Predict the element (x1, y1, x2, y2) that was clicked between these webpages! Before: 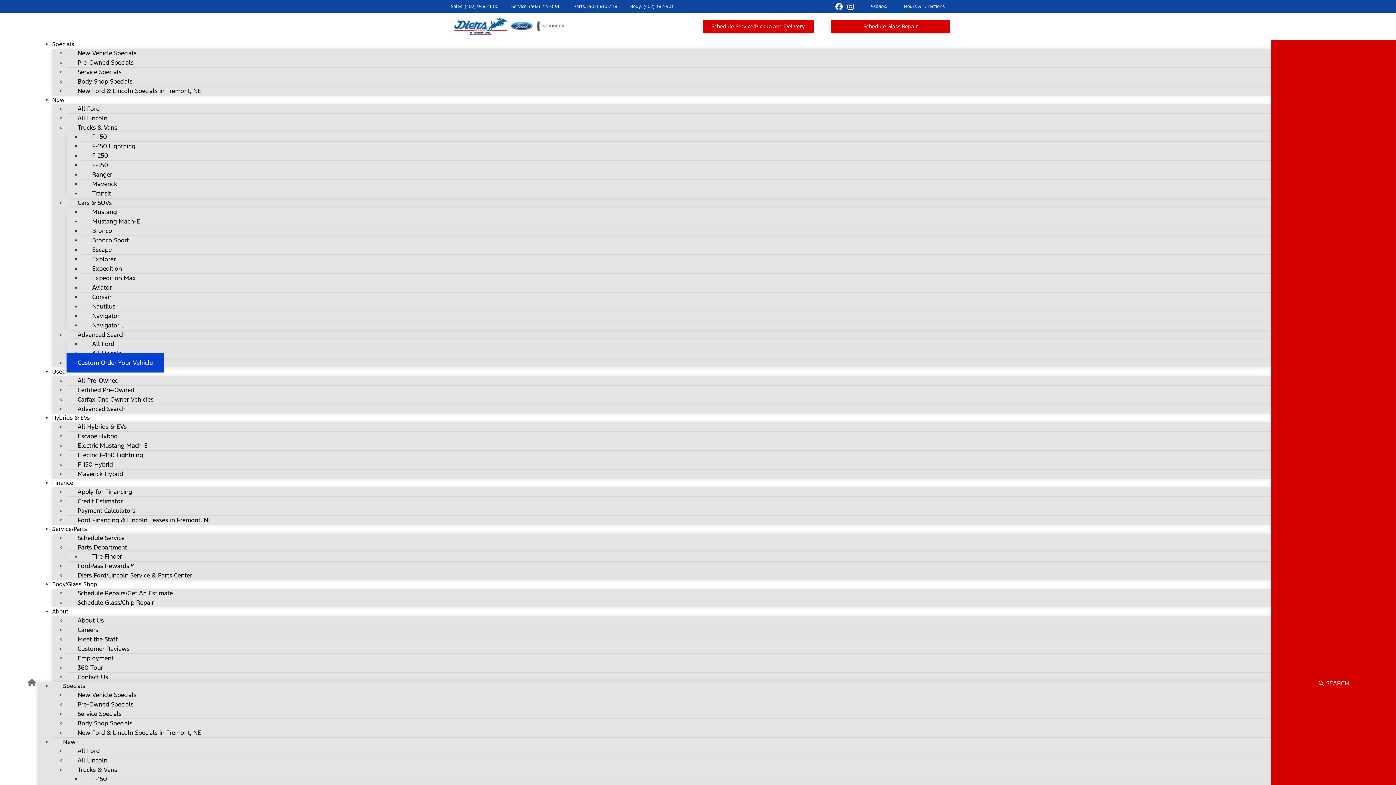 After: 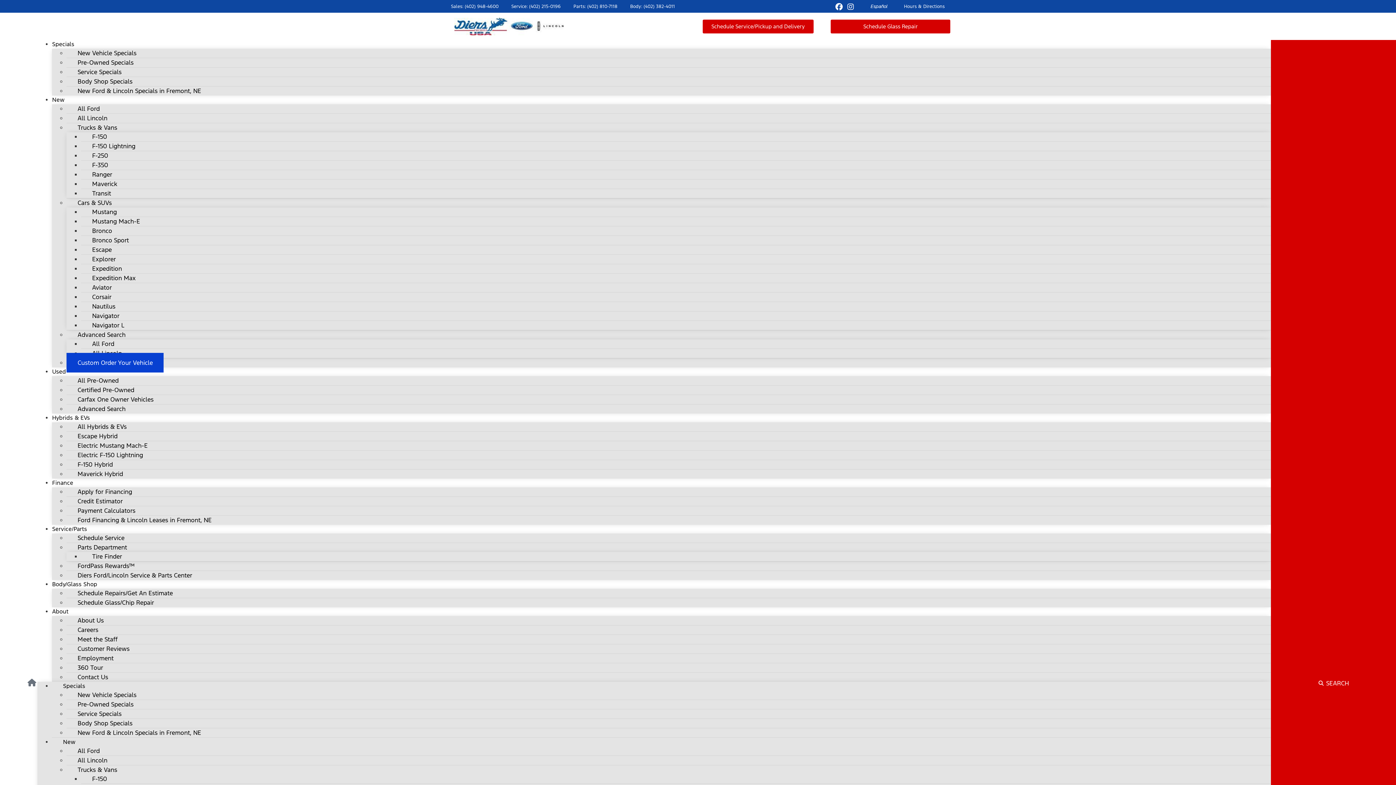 Action: label: SEARCH bbox: (1271, 679, 1396, 687)